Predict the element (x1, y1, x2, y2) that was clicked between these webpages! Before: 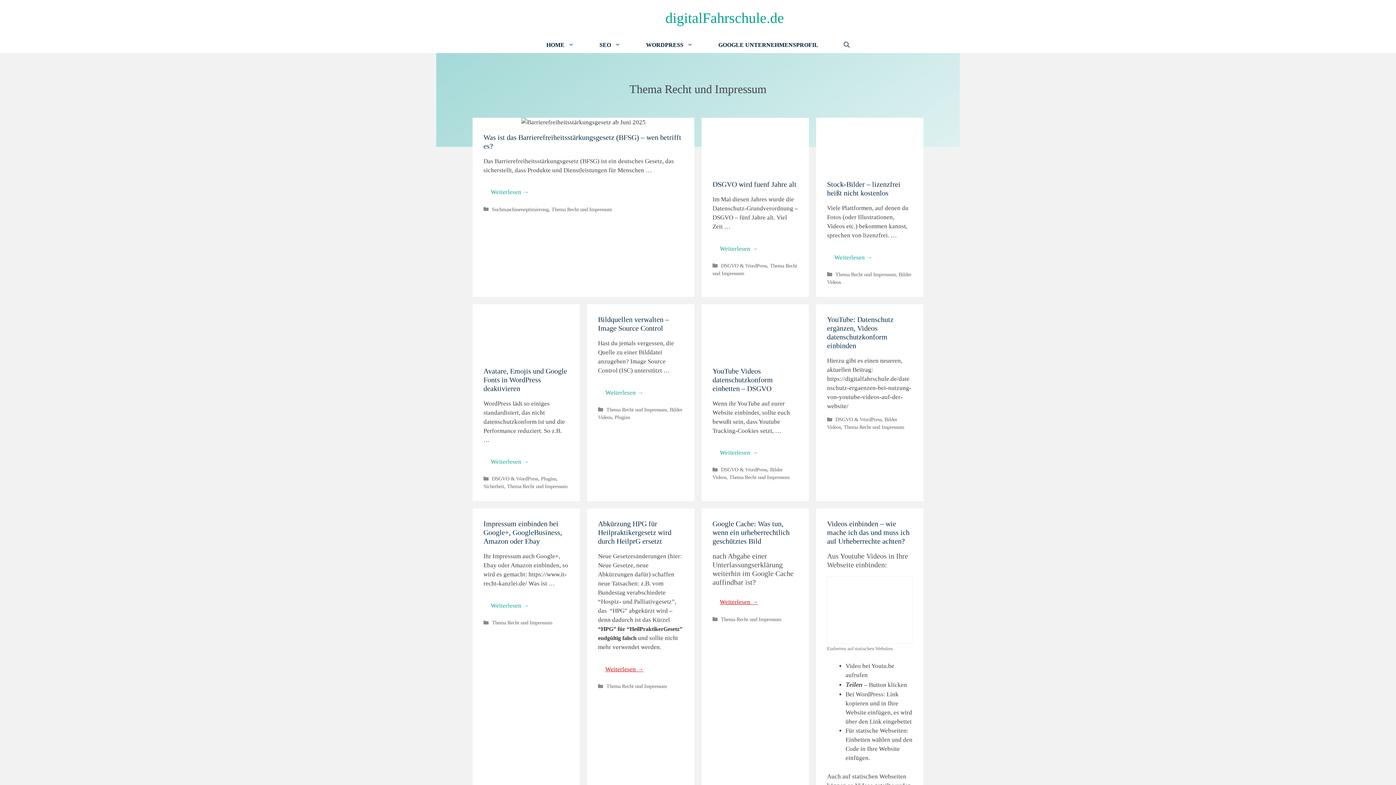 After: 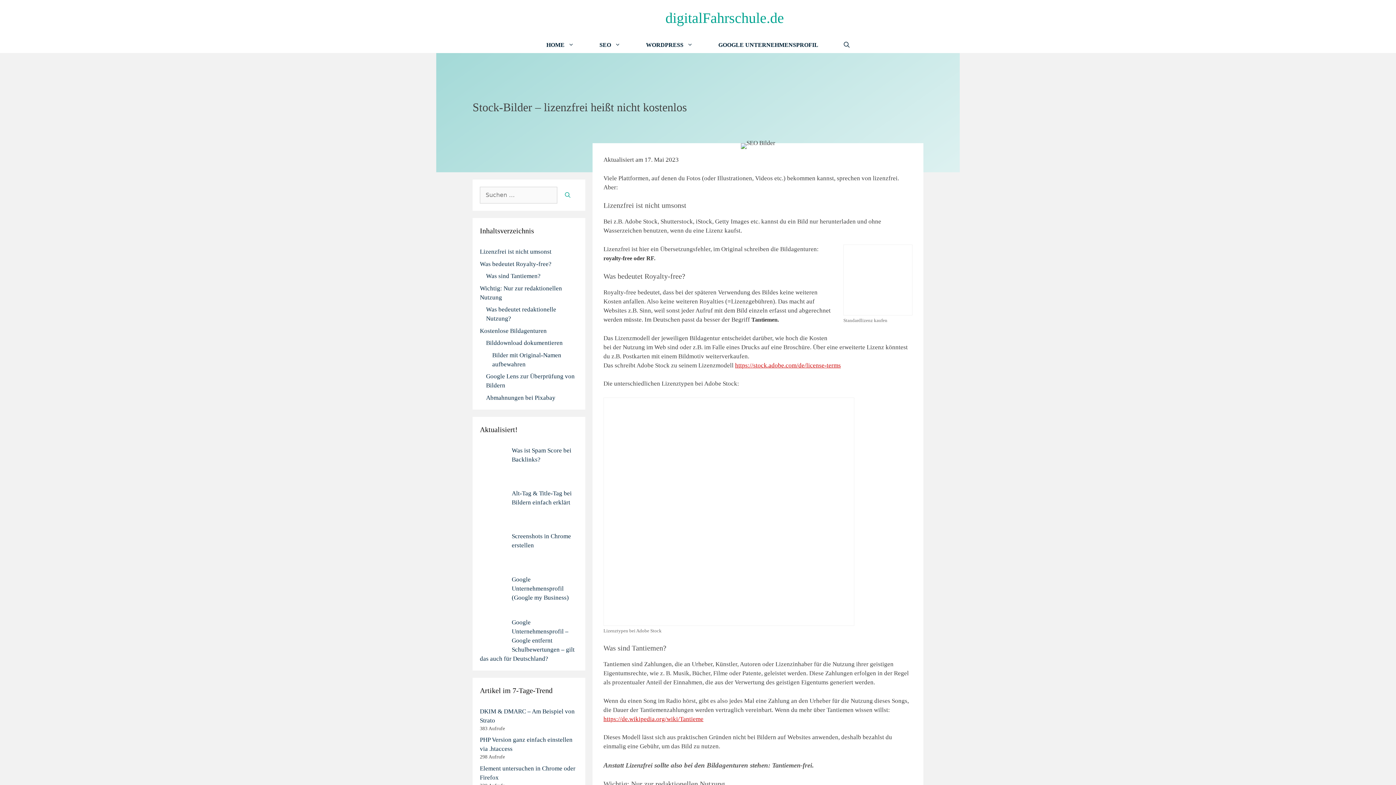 Action: bbox: (827, 180, 900, 197) label: Stock-Bilder – lizenzfrei heißt nicht kostenlos